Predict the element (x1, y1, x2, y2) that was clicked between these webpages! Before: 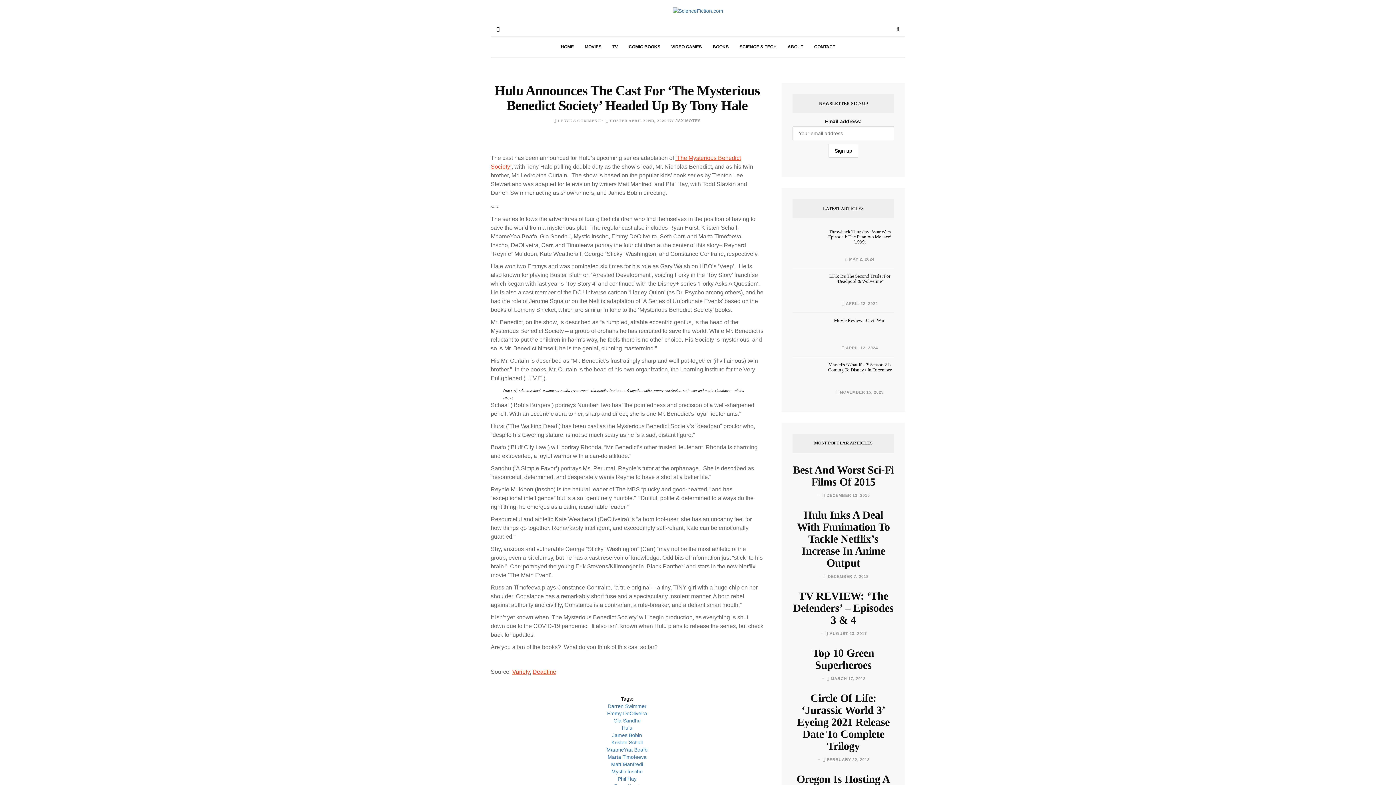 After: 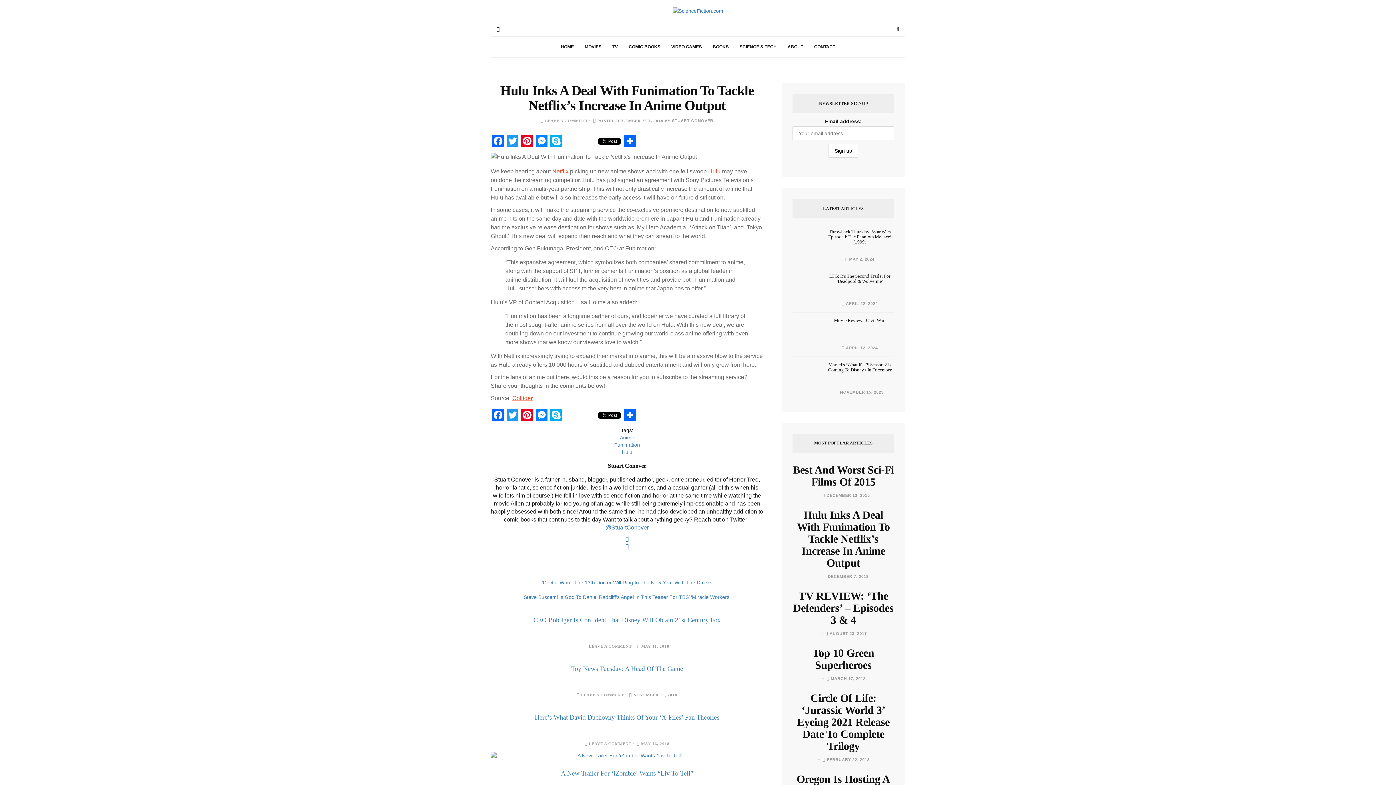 Action: bbox: (823, 574, 868, 578) label:  DECEMBER 7, 2018